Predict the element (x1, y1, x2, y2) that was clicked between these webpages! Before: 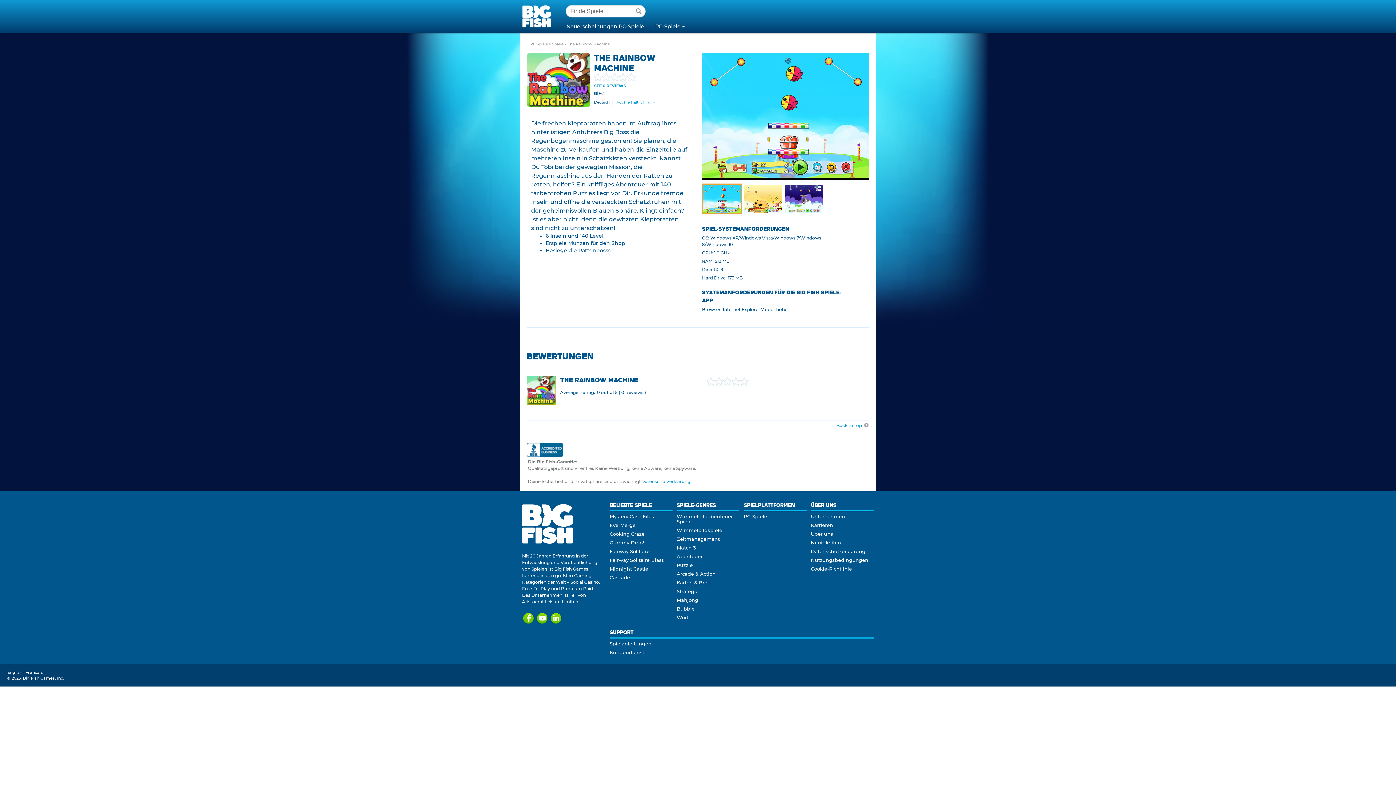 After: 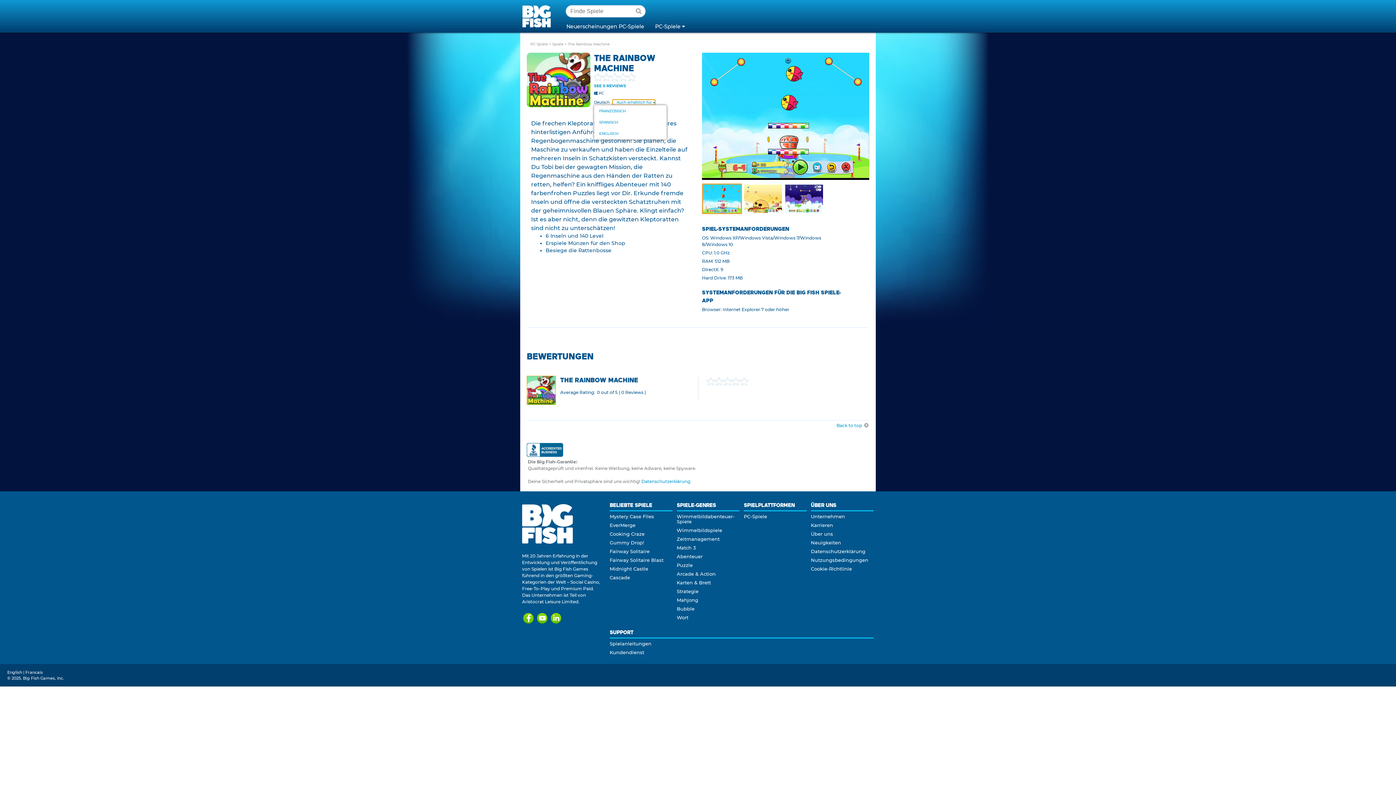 Action: label: Auch erhältlich für  bbox: (612, 99, 655, 105)